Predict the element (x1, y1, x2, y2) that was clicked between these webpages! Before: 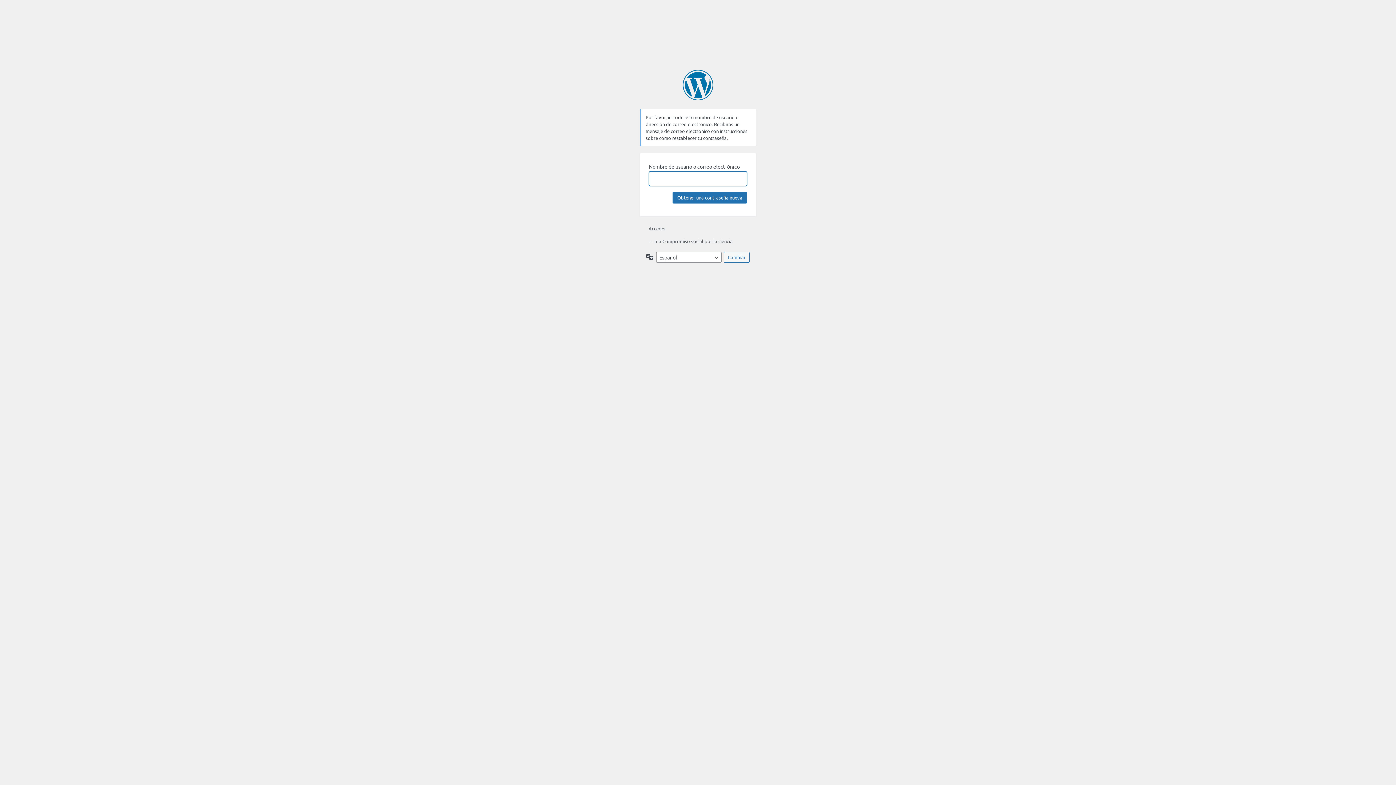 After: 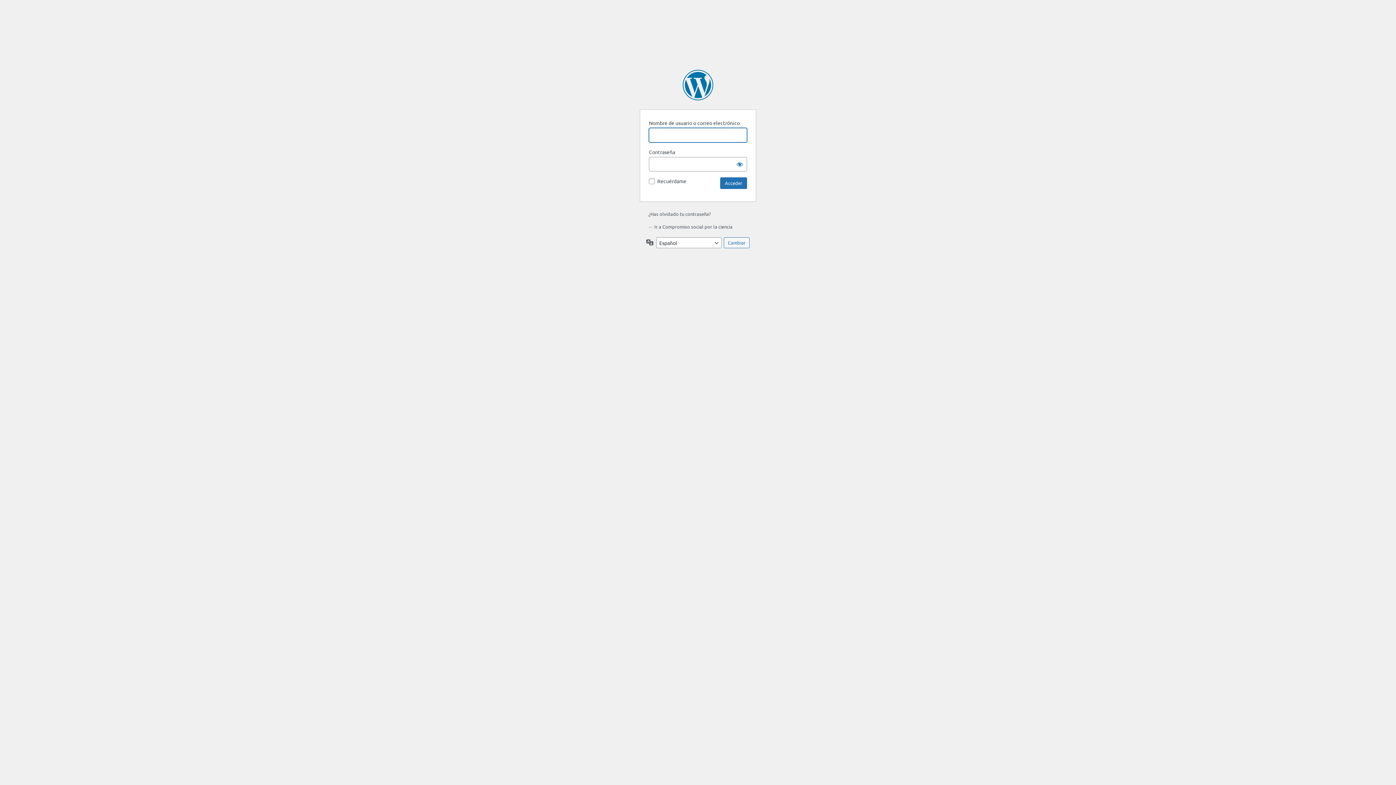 Action: label: Acceder bbox: (648, 225, 666, 231)